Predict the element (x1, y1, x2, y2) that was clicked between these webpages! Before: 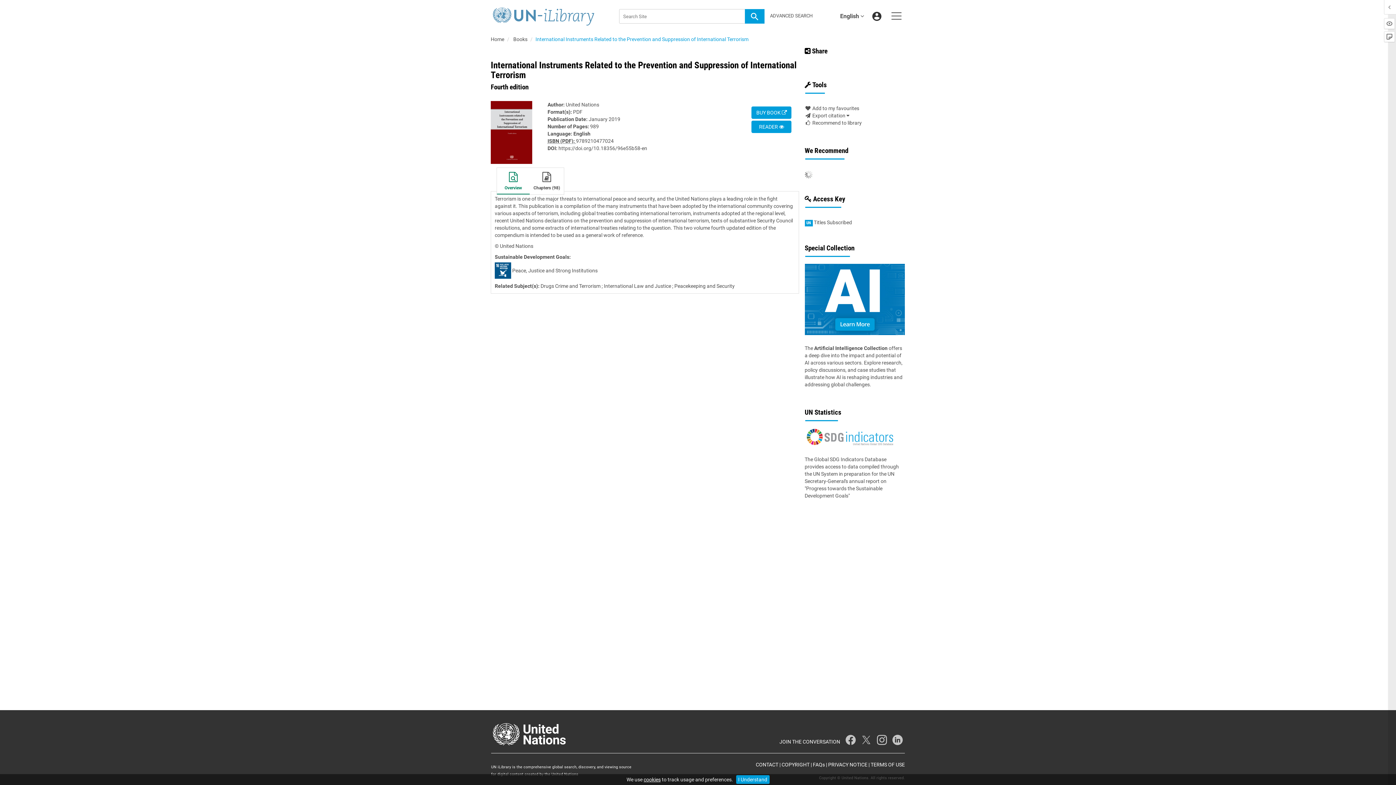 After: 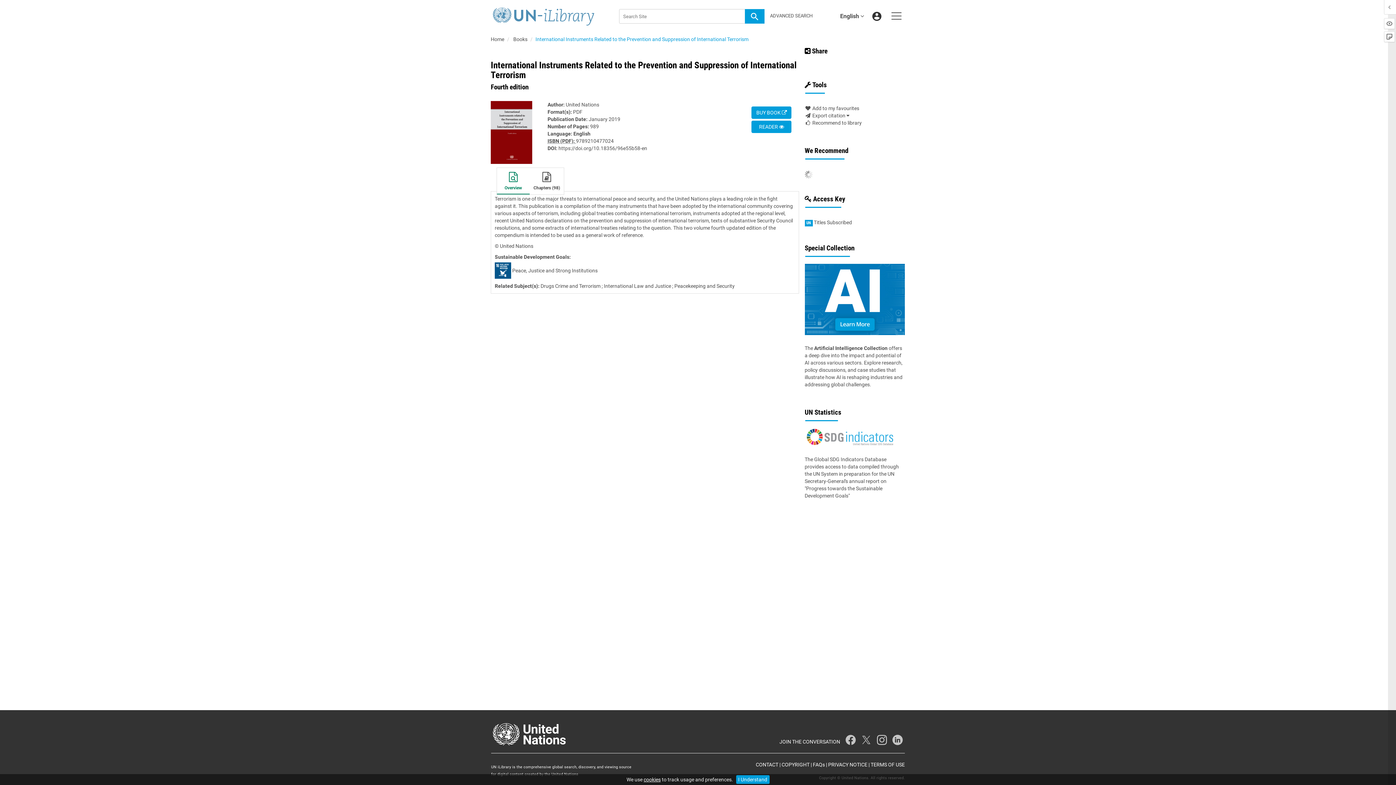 Action: bbox: (843, 739, 858, 745)